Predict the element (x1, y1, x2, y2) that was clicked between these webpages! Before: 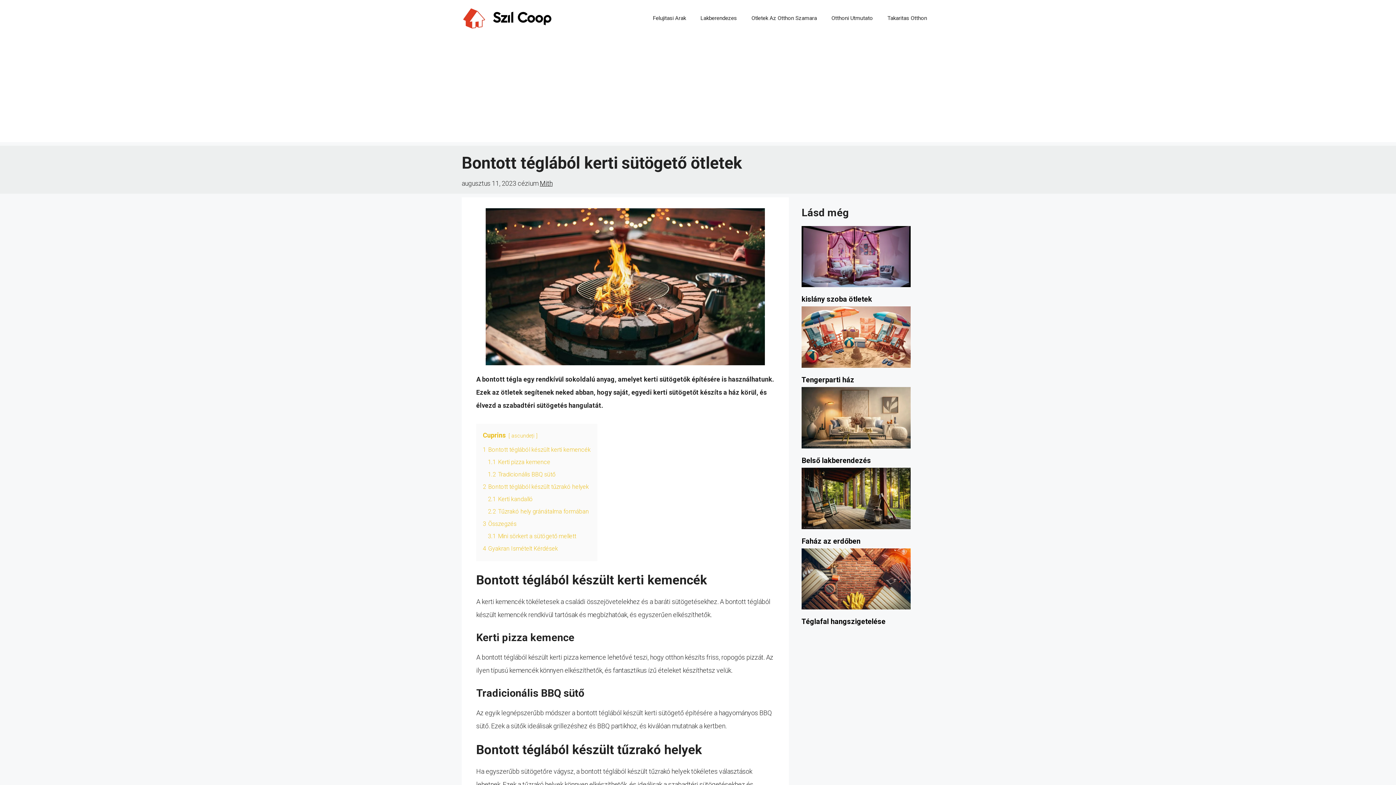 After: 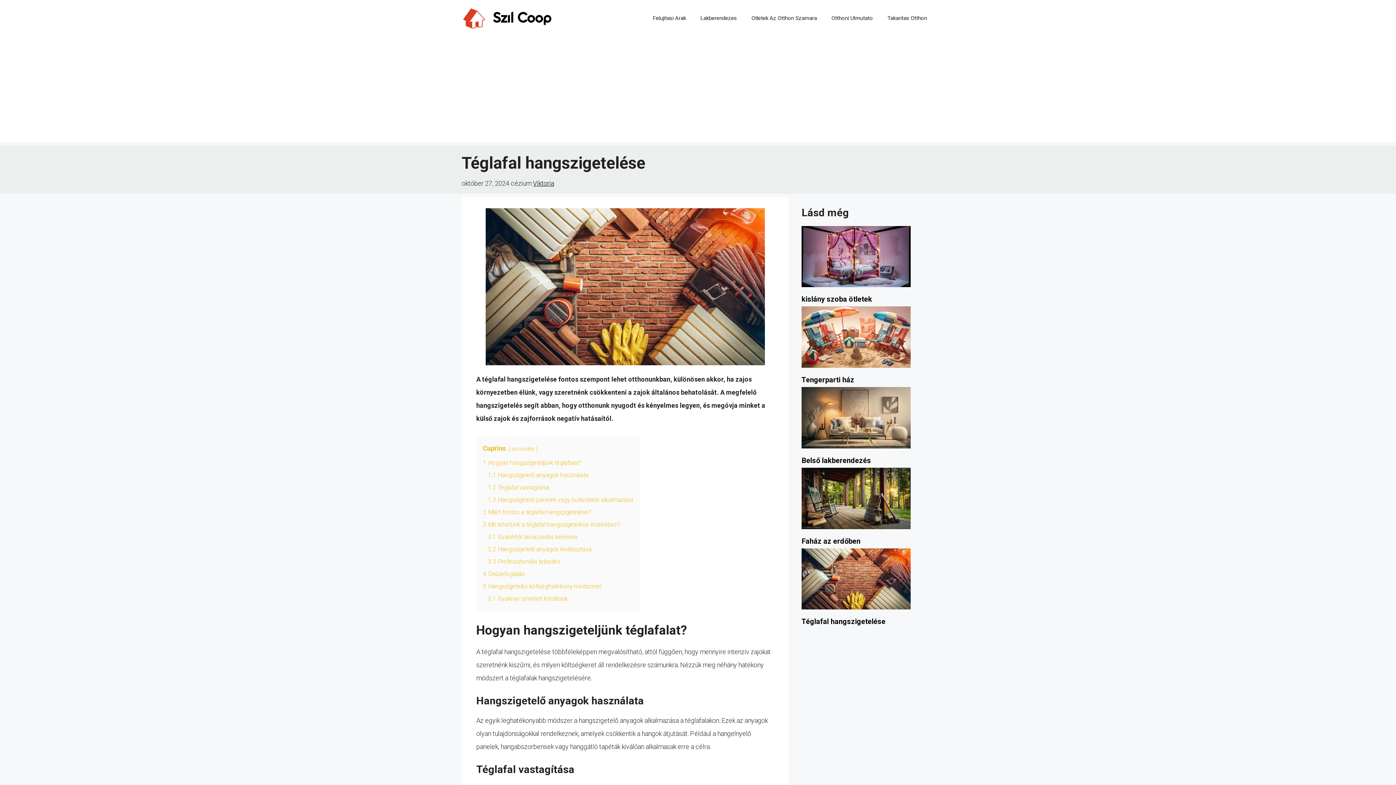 Action: label: Téglafal hangszigetelése bbox: (801, 548, 910, 614)